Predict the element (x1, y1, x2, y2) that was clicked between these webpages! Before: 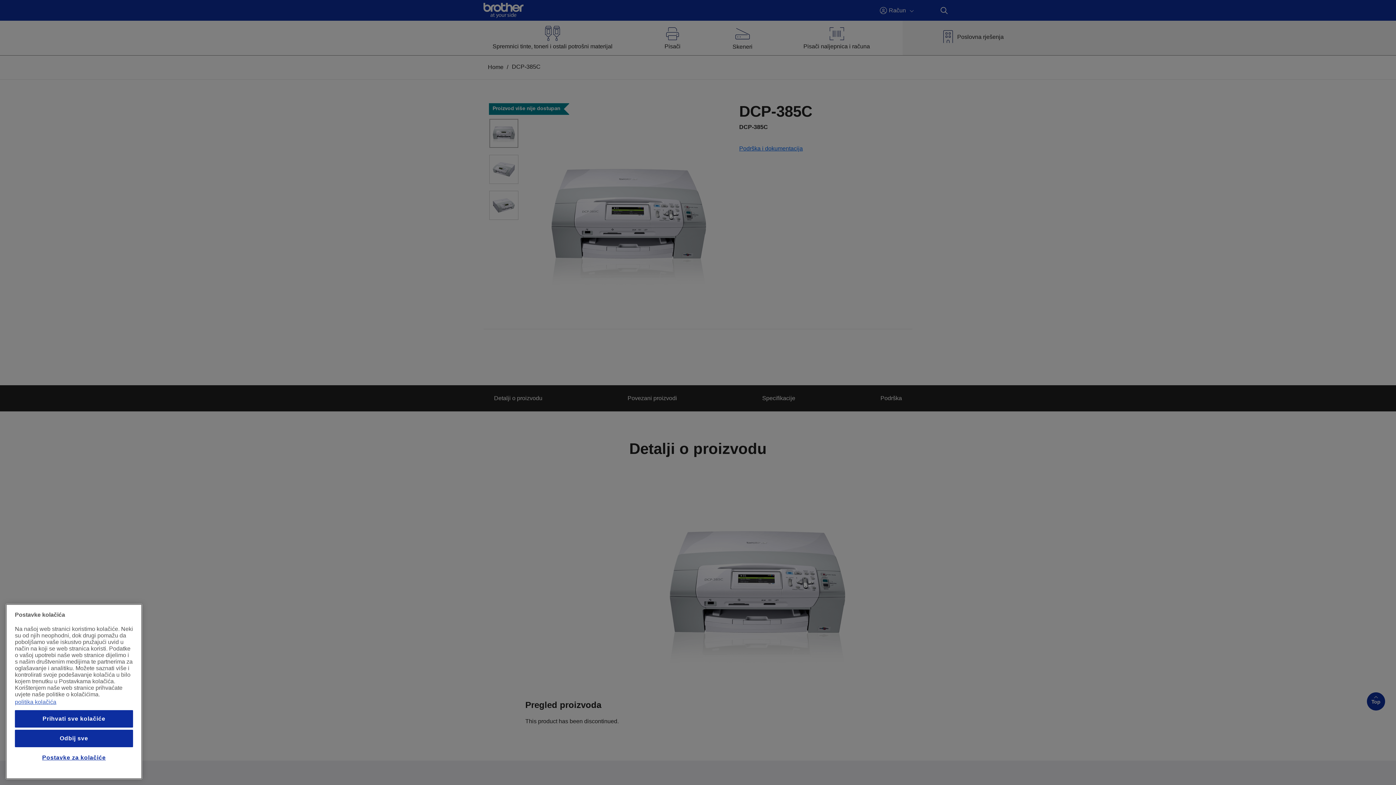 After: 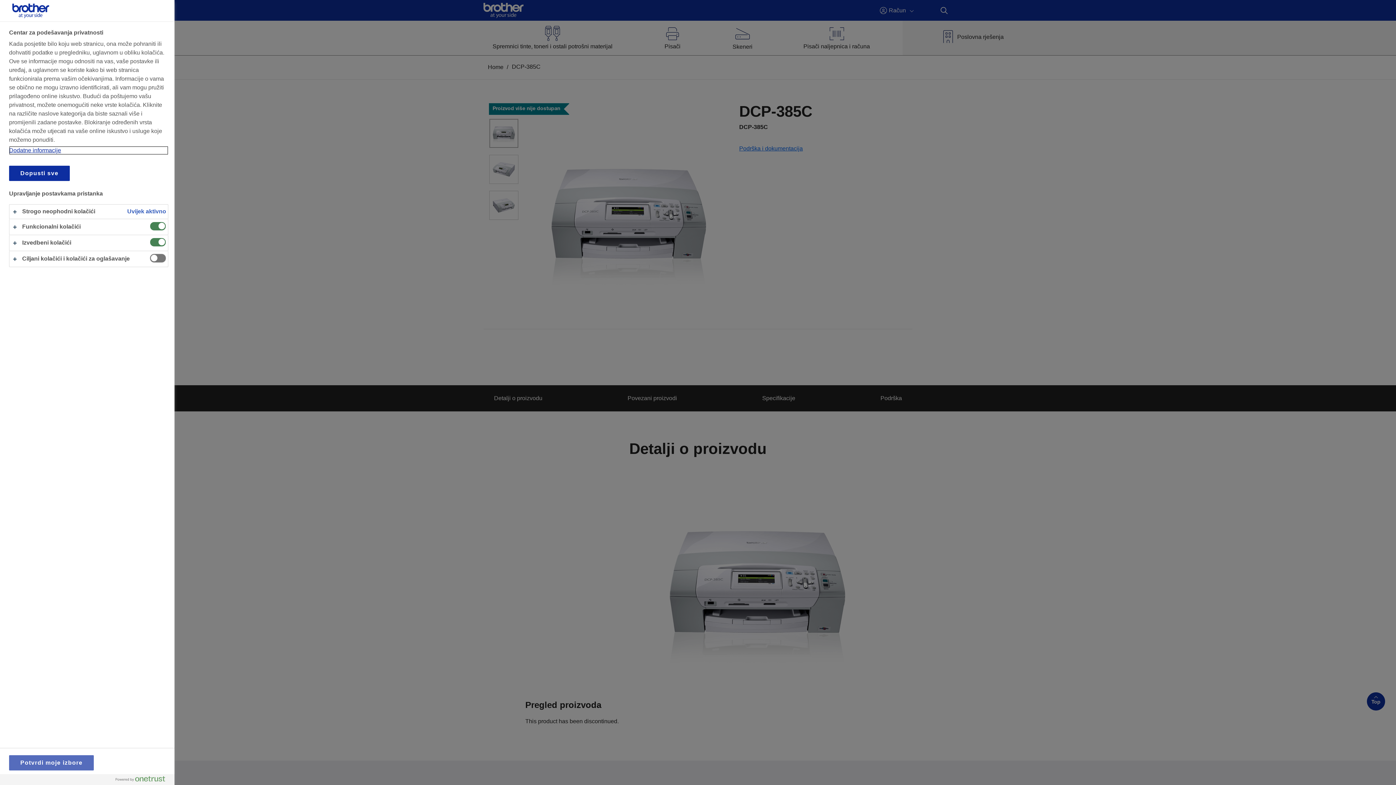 Action: label: Postavke za kolačiće bbox: (14, 749, 133, 766)